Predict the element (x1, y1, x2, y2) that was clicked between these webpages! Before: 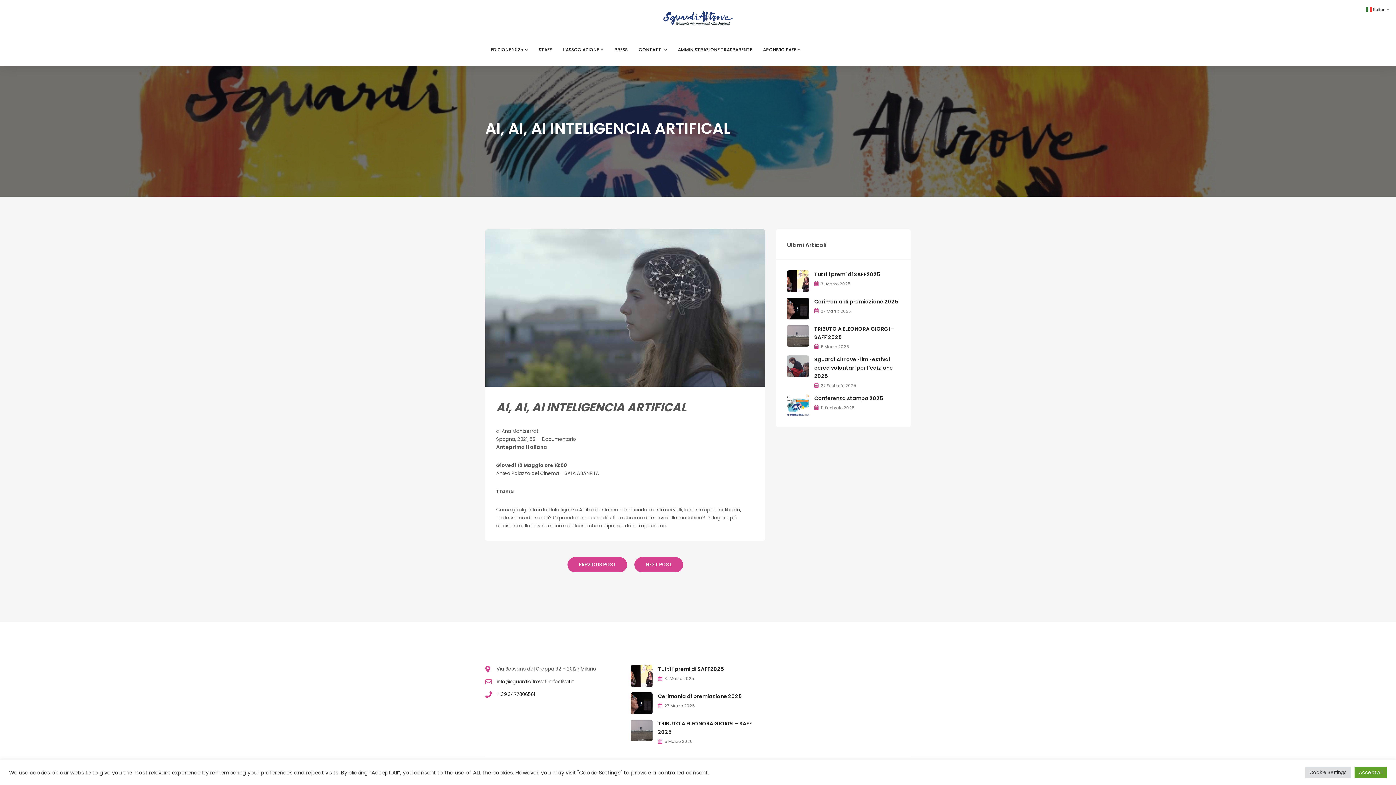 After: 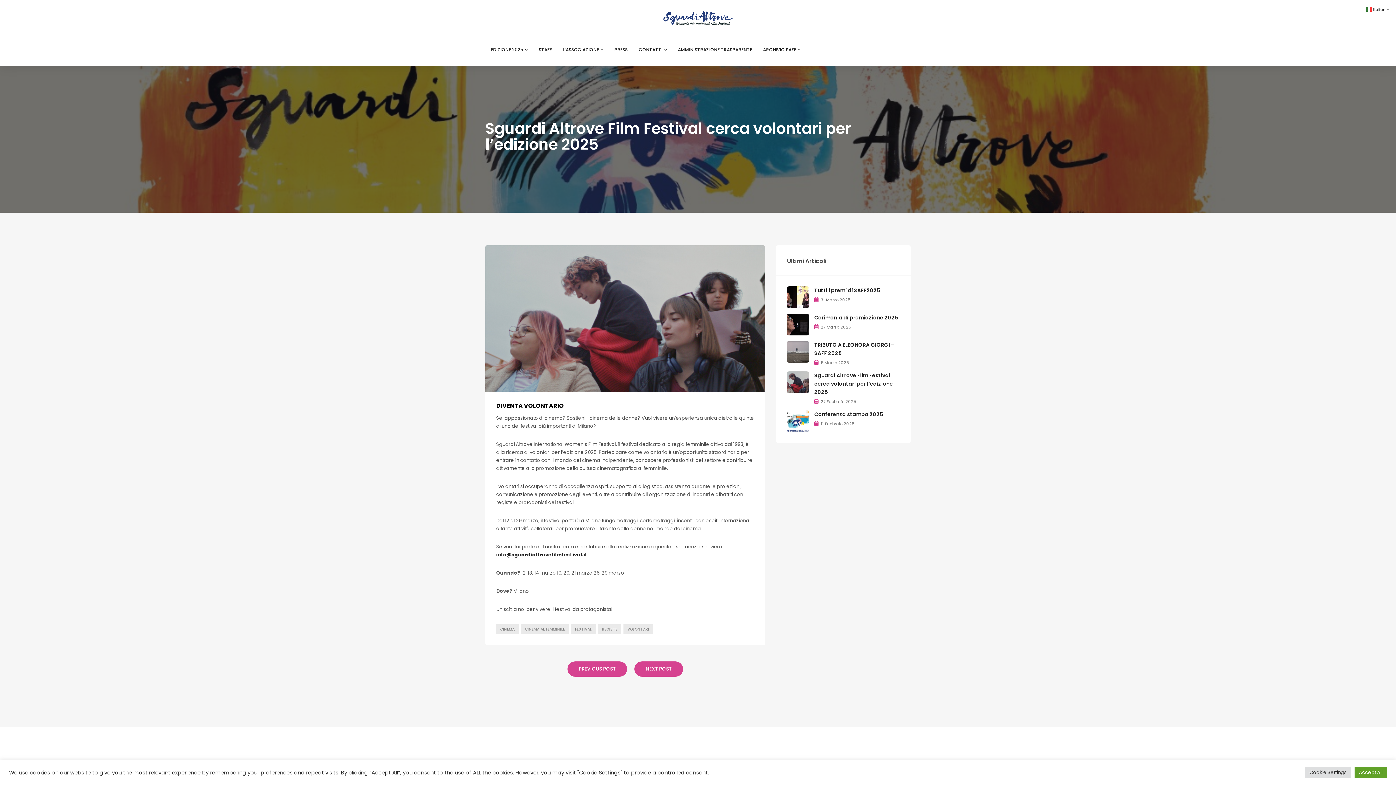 Action: bbox: (787, 362, 809, 369)